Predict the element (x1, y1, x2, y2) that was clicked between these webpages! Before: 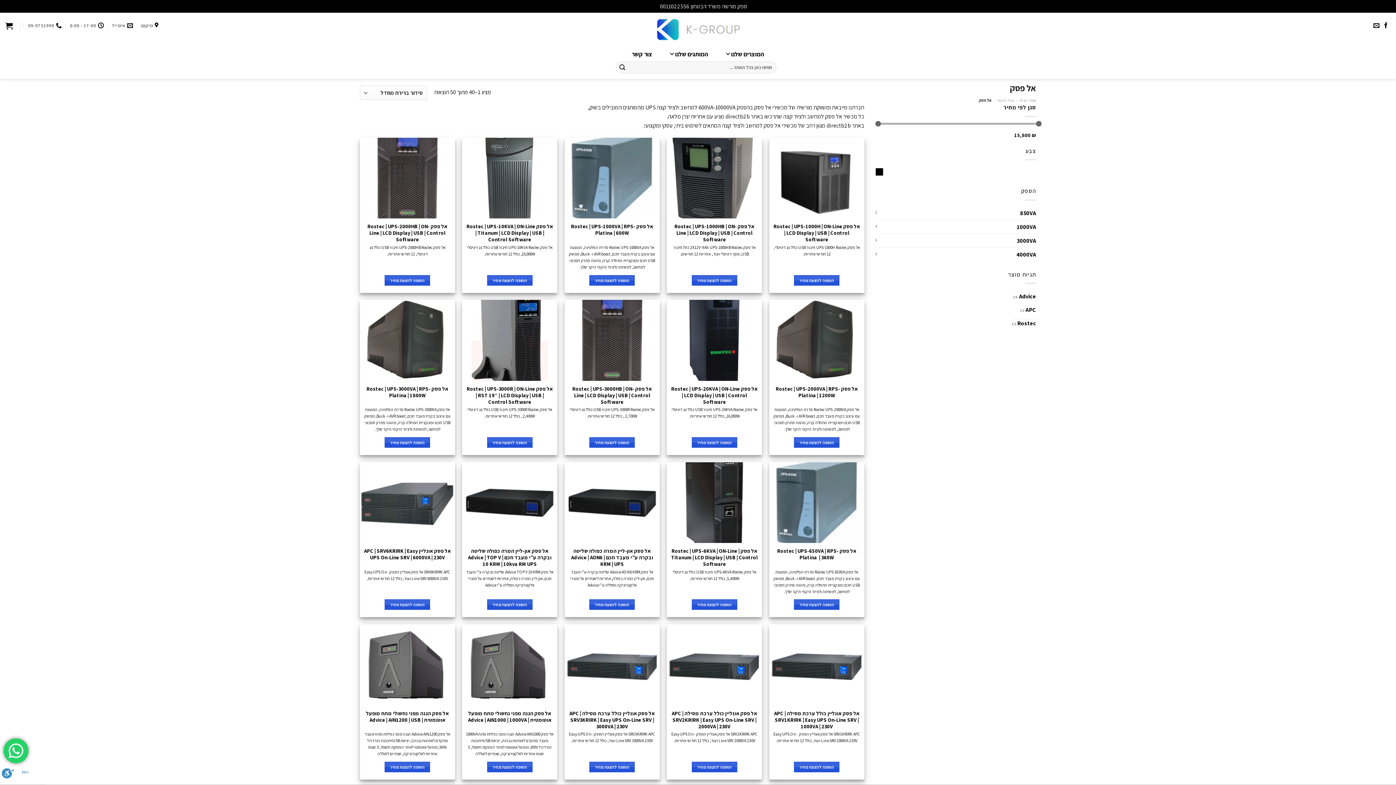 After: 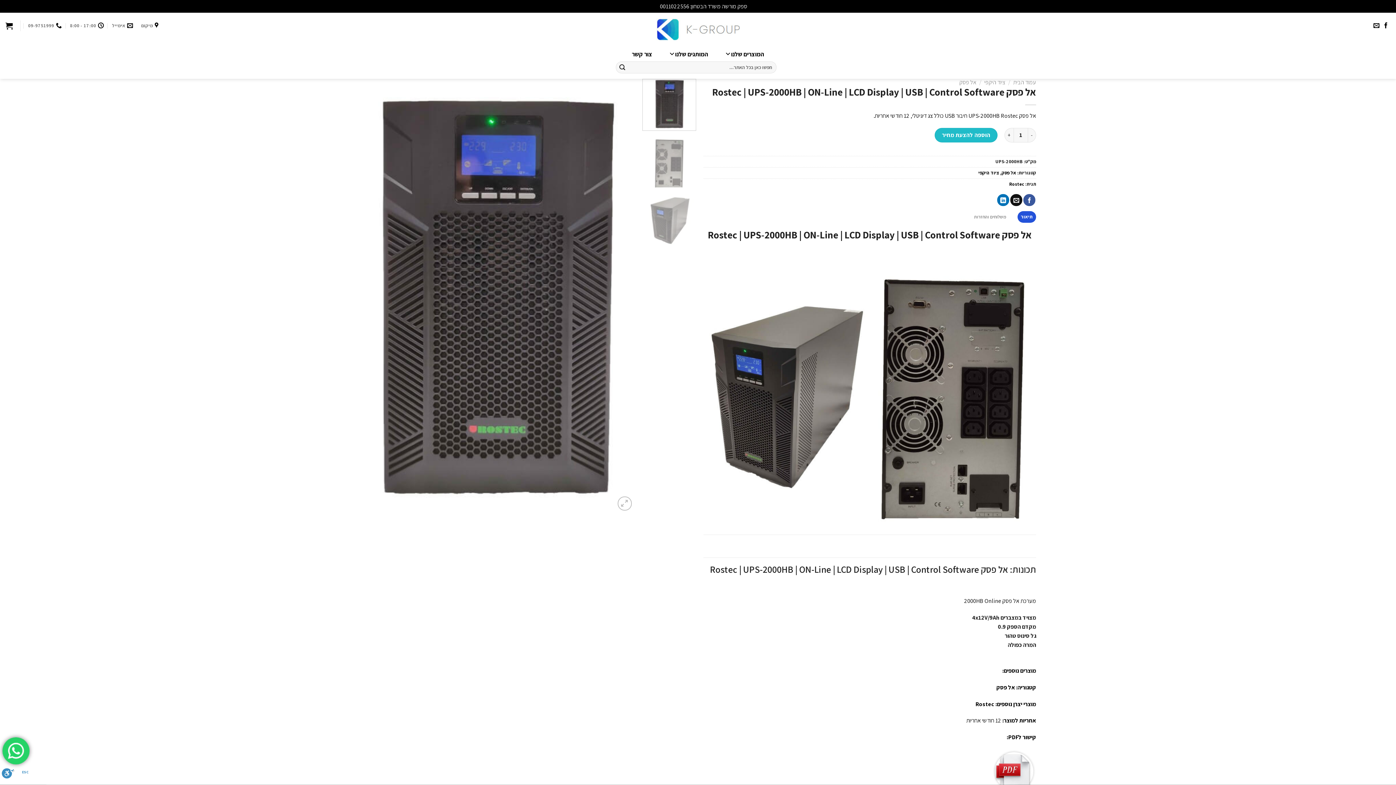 Action: bbox: (363, 223, 451, 243) label: אל פסק Rostec | UPS-2000HB | ON-Line | LCD Display | USB | Control Software